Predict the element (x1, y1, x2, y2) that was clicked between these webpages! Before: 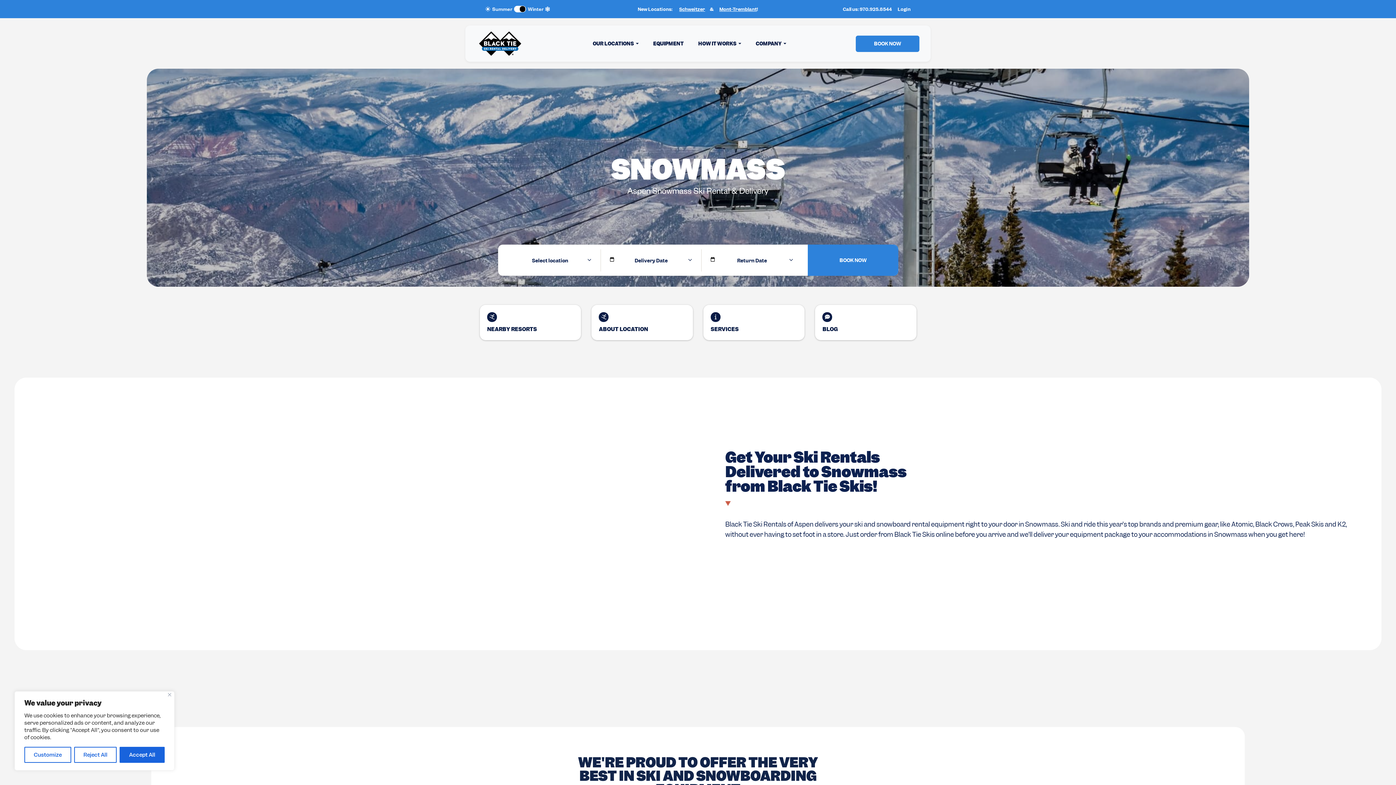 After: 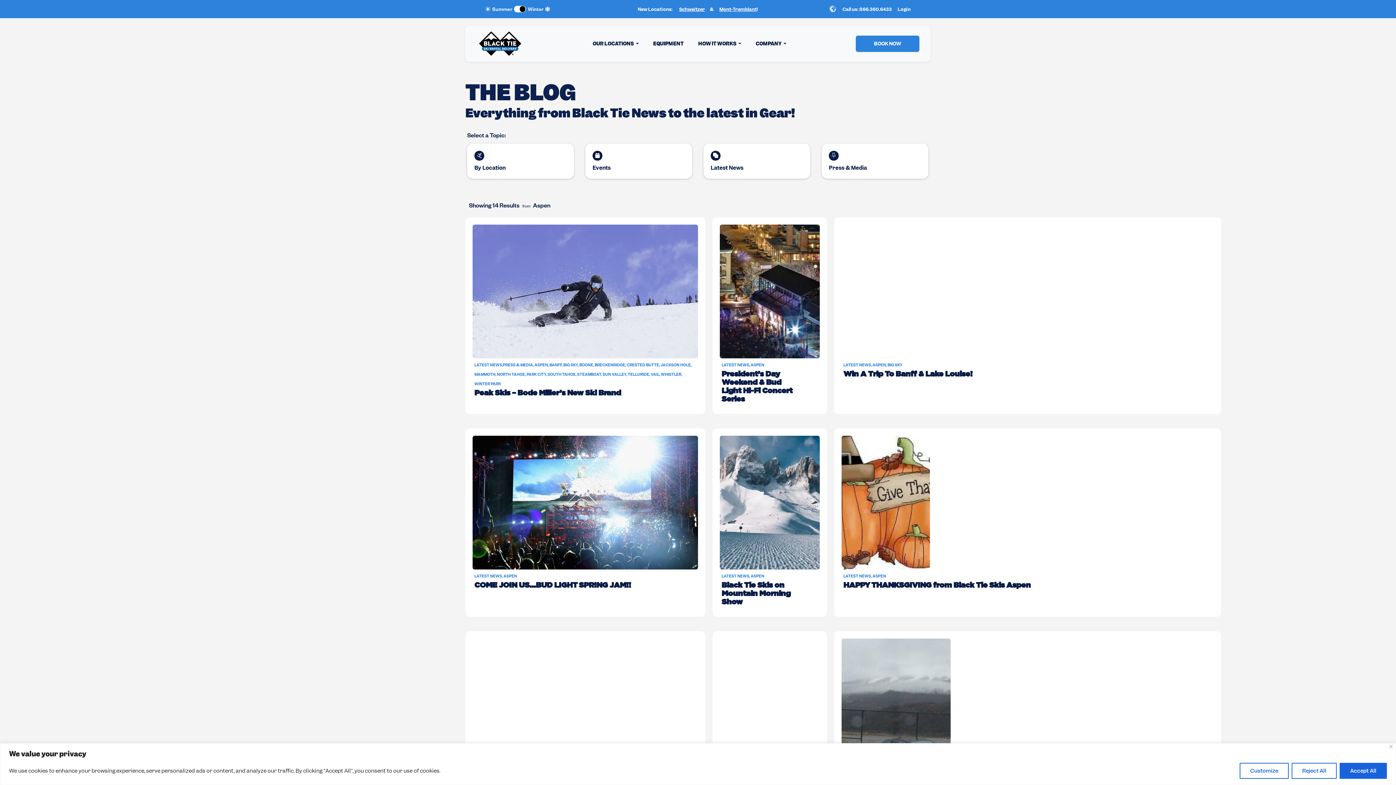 Action: label: BLOG bbox: (822, 325, 837, 333)